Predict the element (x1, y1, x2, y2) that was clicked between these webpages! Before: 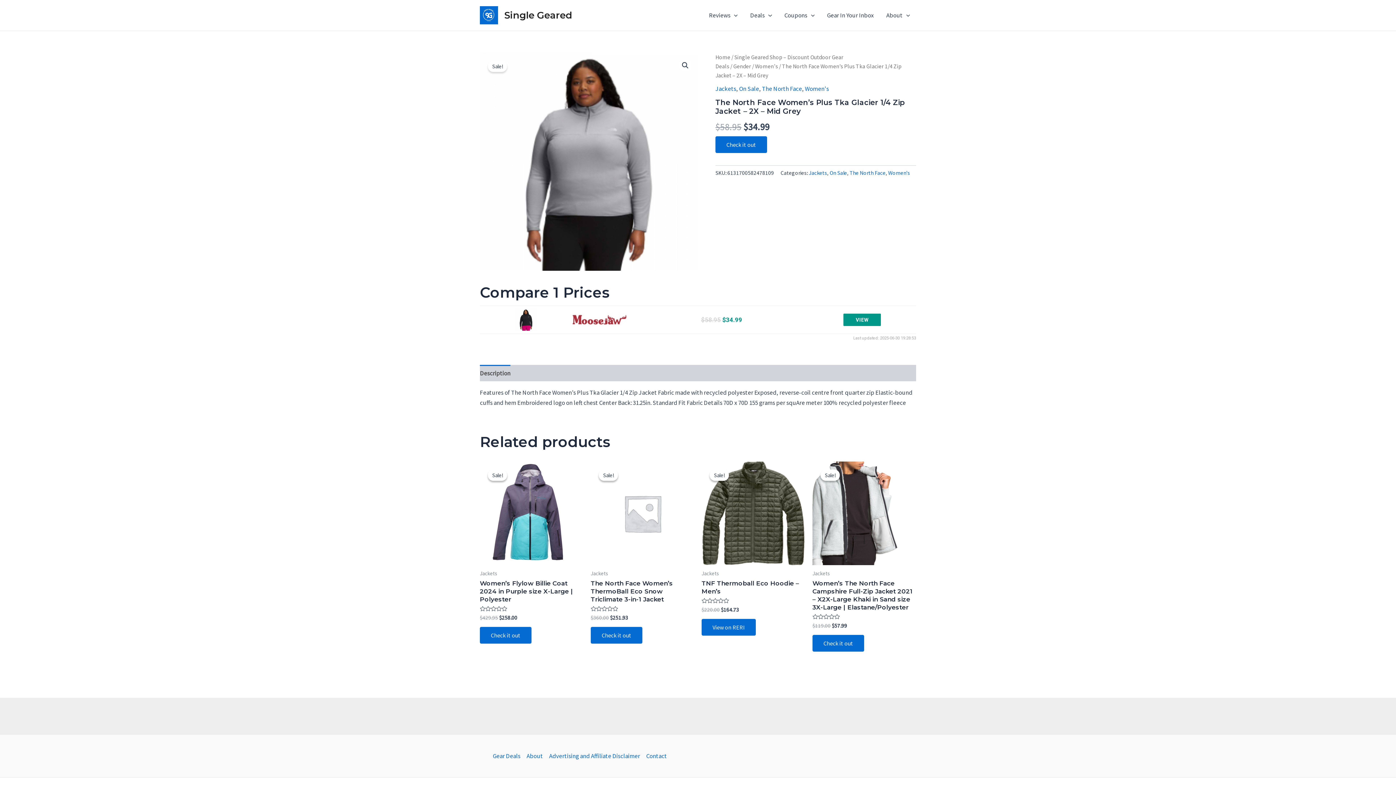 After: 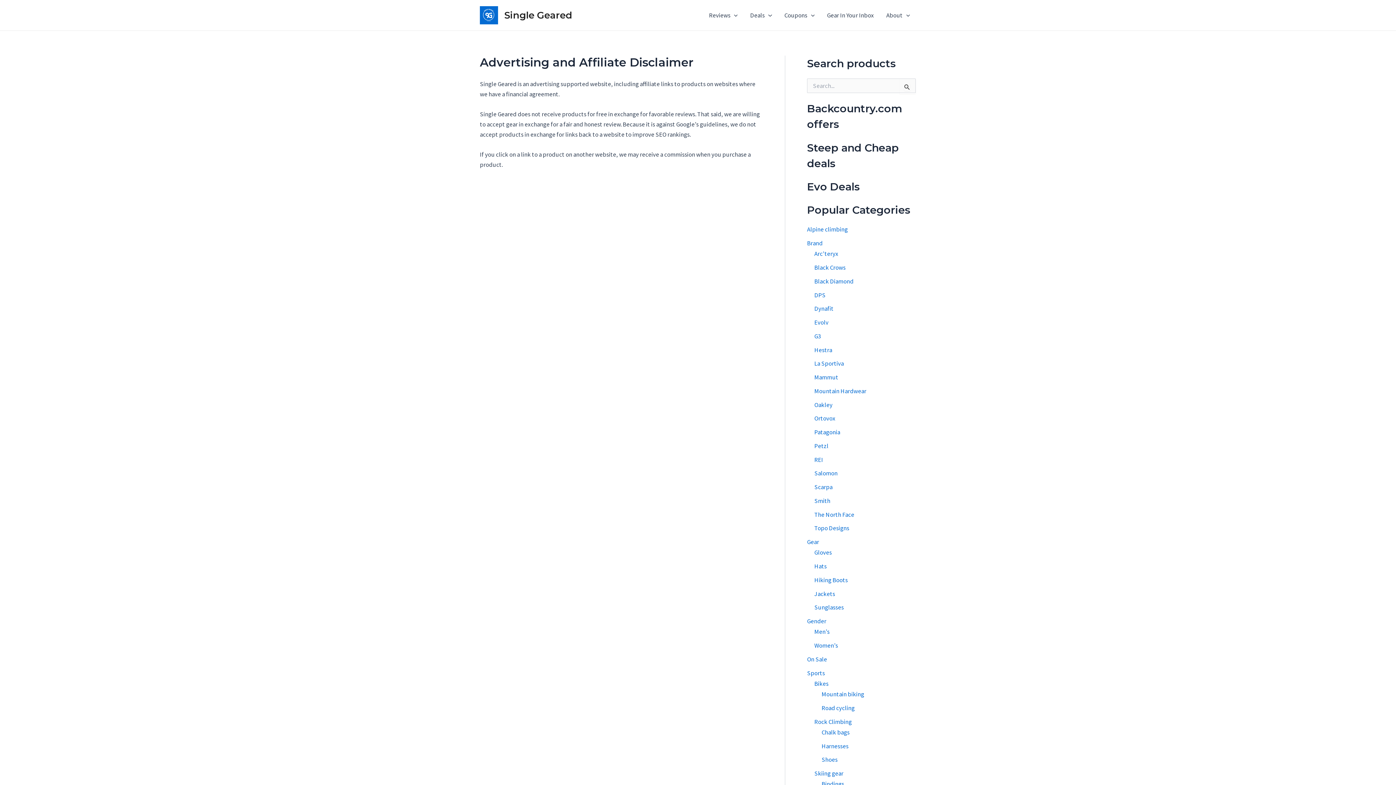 Action: bbox: (546, 751, 643, 761) label: Advertising and Affiliate Disclaimer